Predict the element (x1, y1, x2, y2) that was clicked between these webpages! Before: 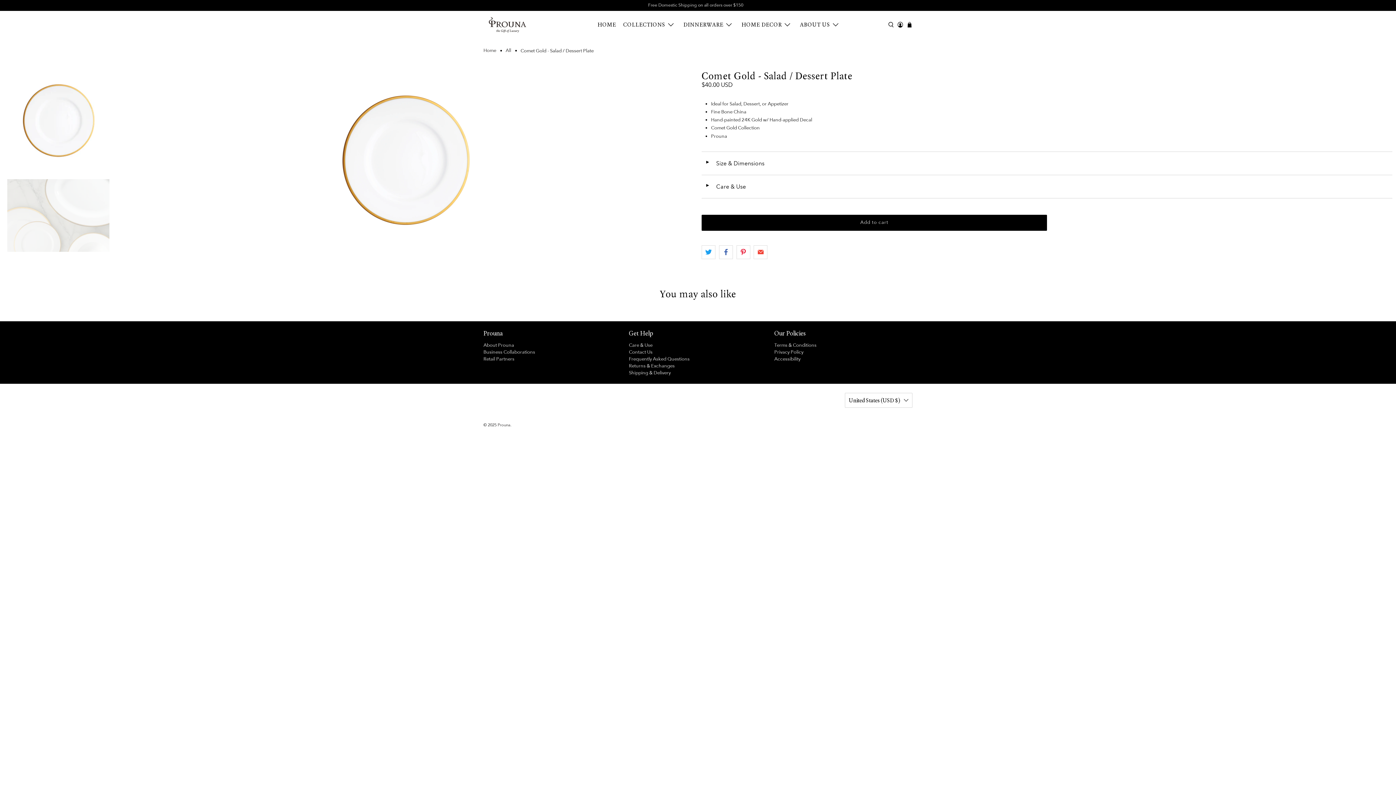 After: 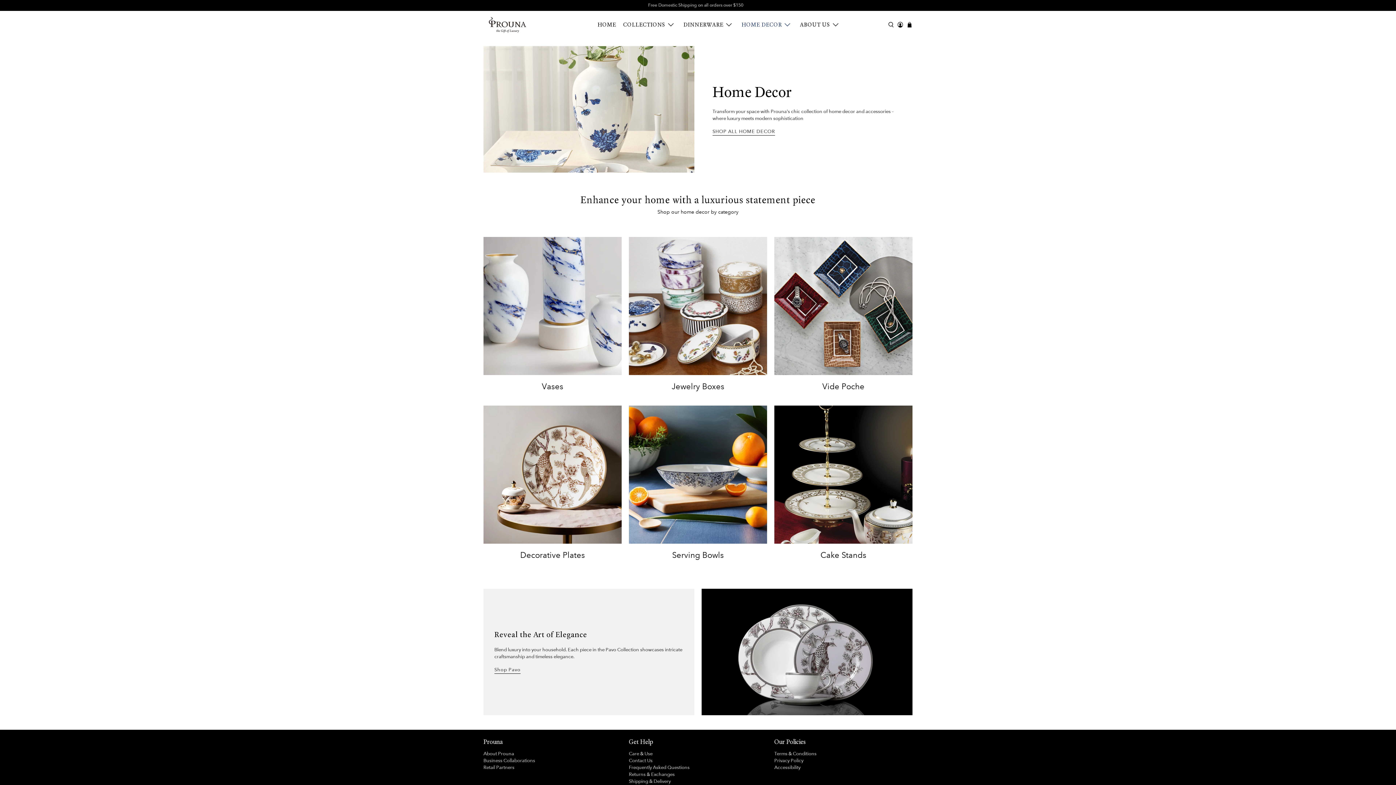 Action: label: HOME DECOR bbox: (738, 15, 796, 33)